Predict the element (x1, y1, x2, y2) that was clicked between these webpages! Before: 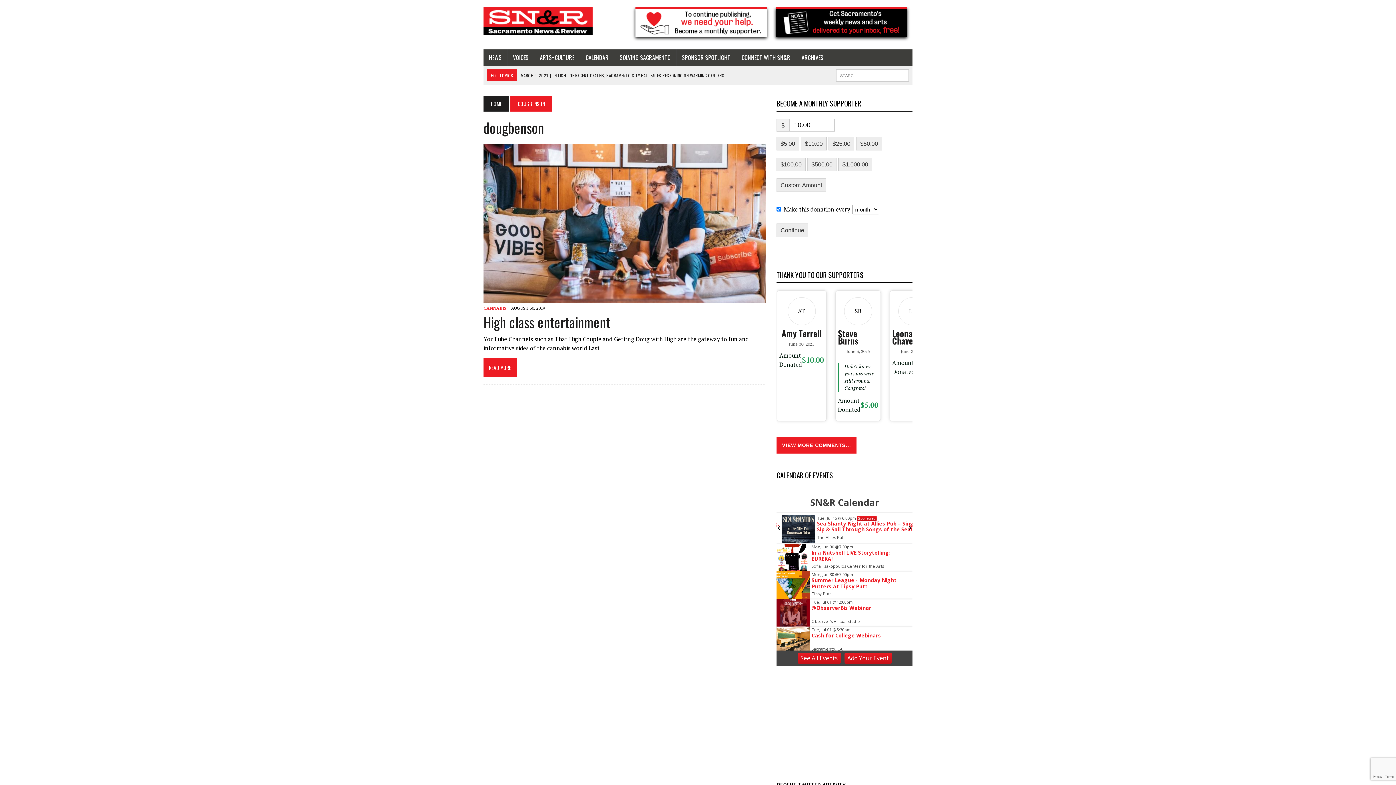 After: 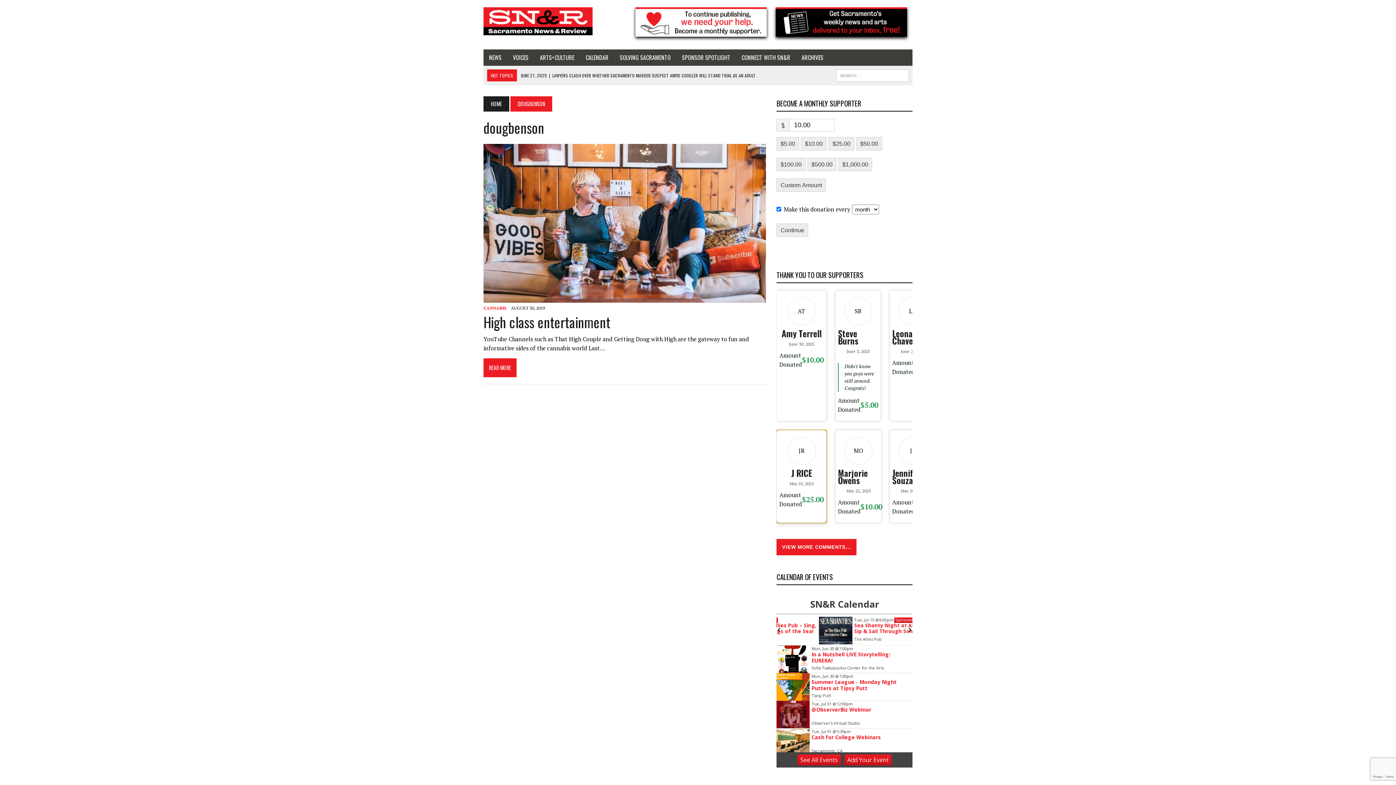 Action: label: VIEW MORE COMMENTS... bbox: (776, 437, 856, 453)